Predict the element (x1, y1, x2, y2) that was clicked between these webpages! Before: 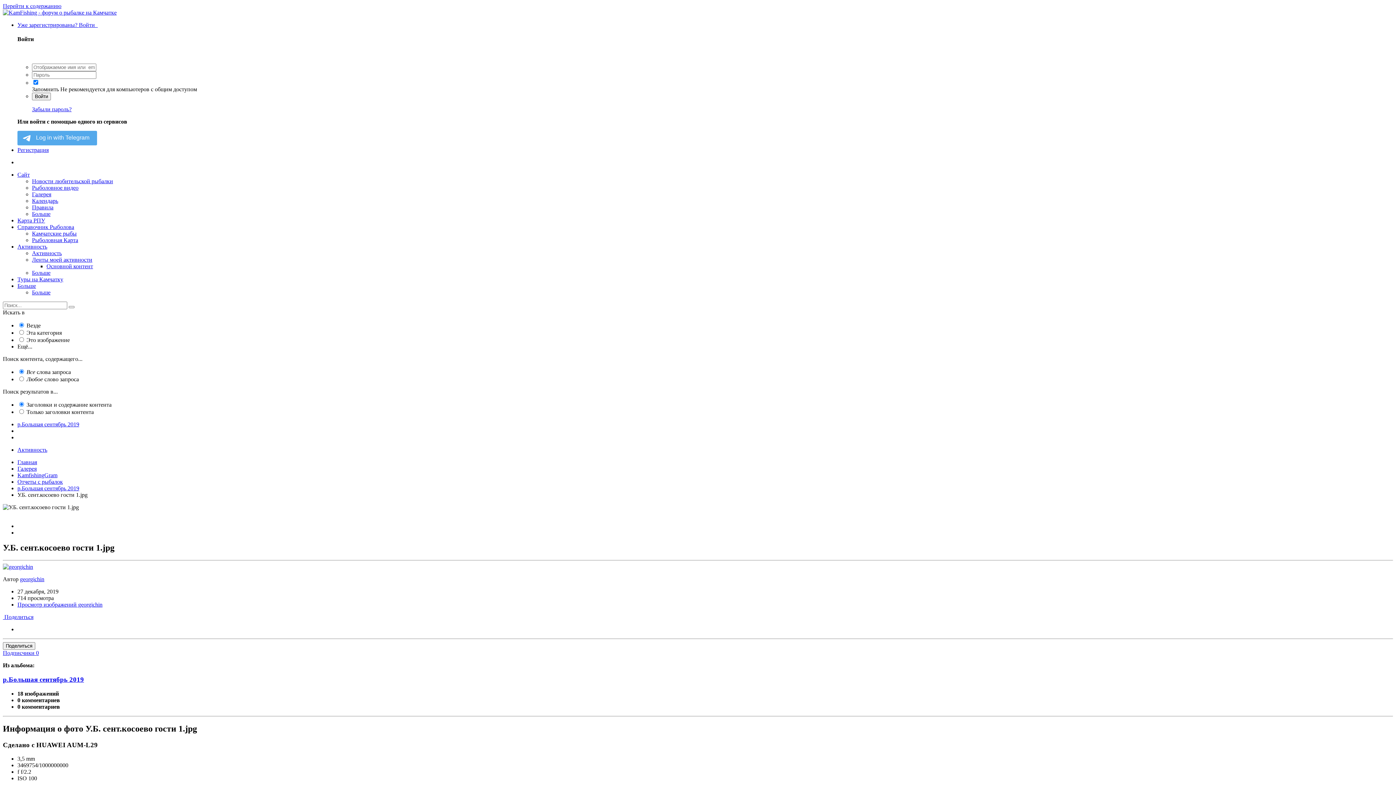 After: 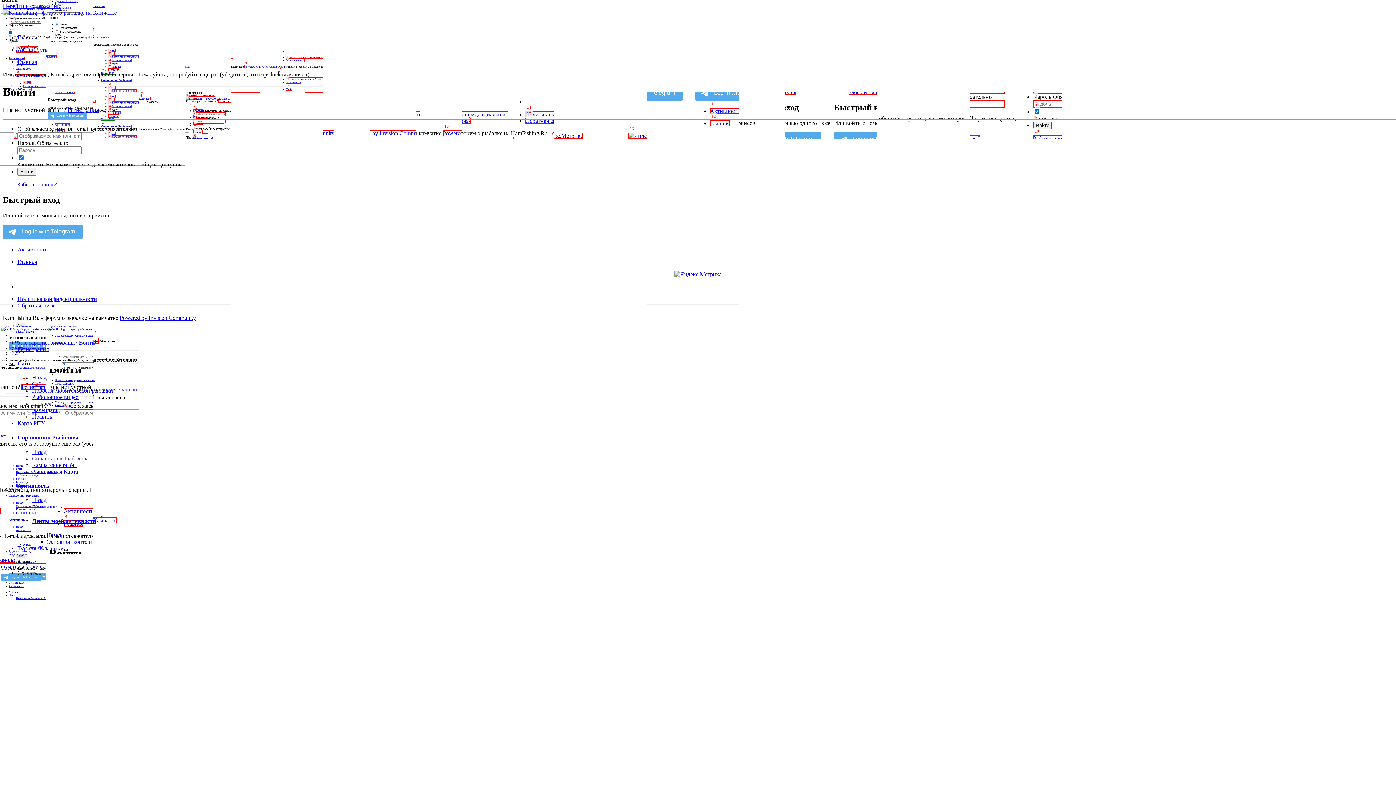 Action: bbox: (32, 92, 50, 100) label: Войти